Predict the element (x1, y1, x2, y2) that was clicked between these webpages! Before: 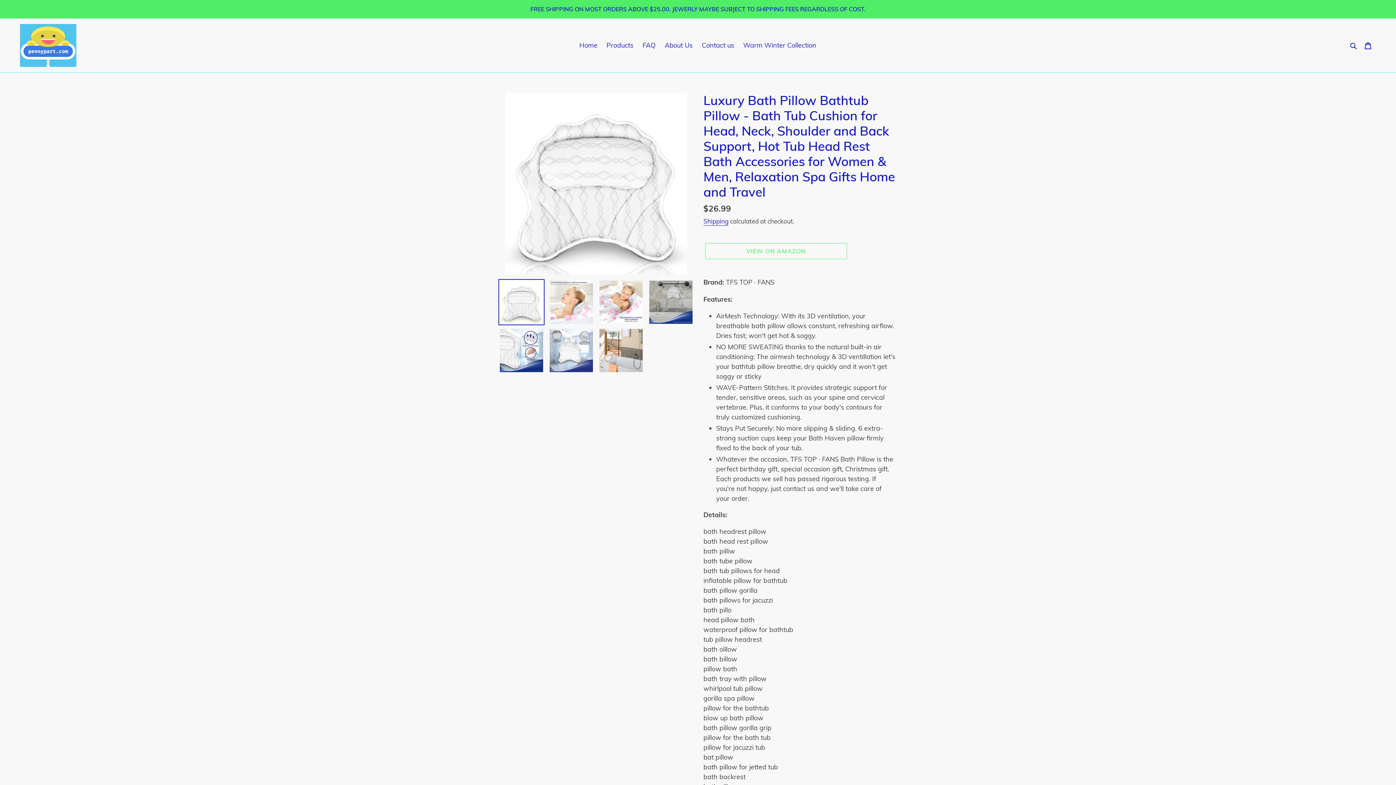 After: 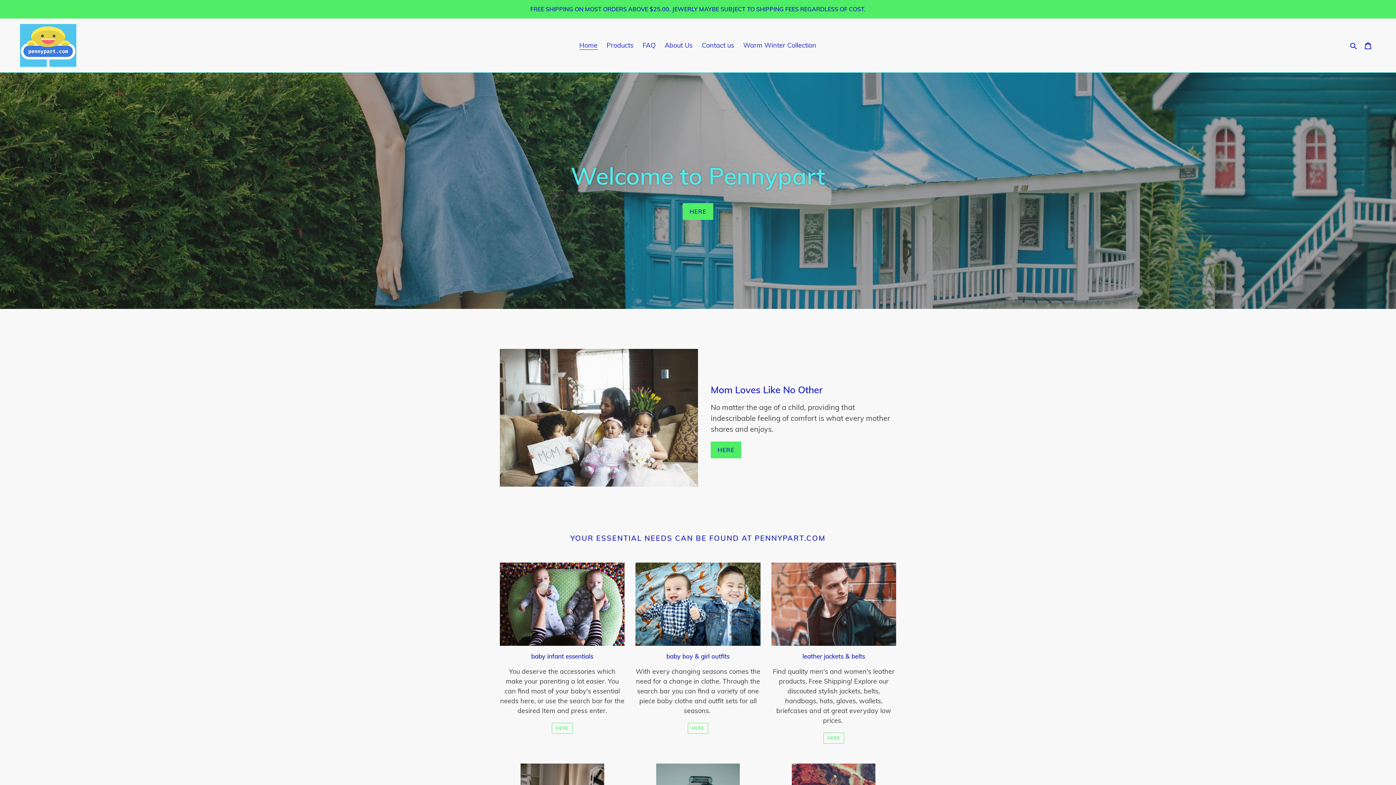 Action: bbox: (20, 24, 76, 66)